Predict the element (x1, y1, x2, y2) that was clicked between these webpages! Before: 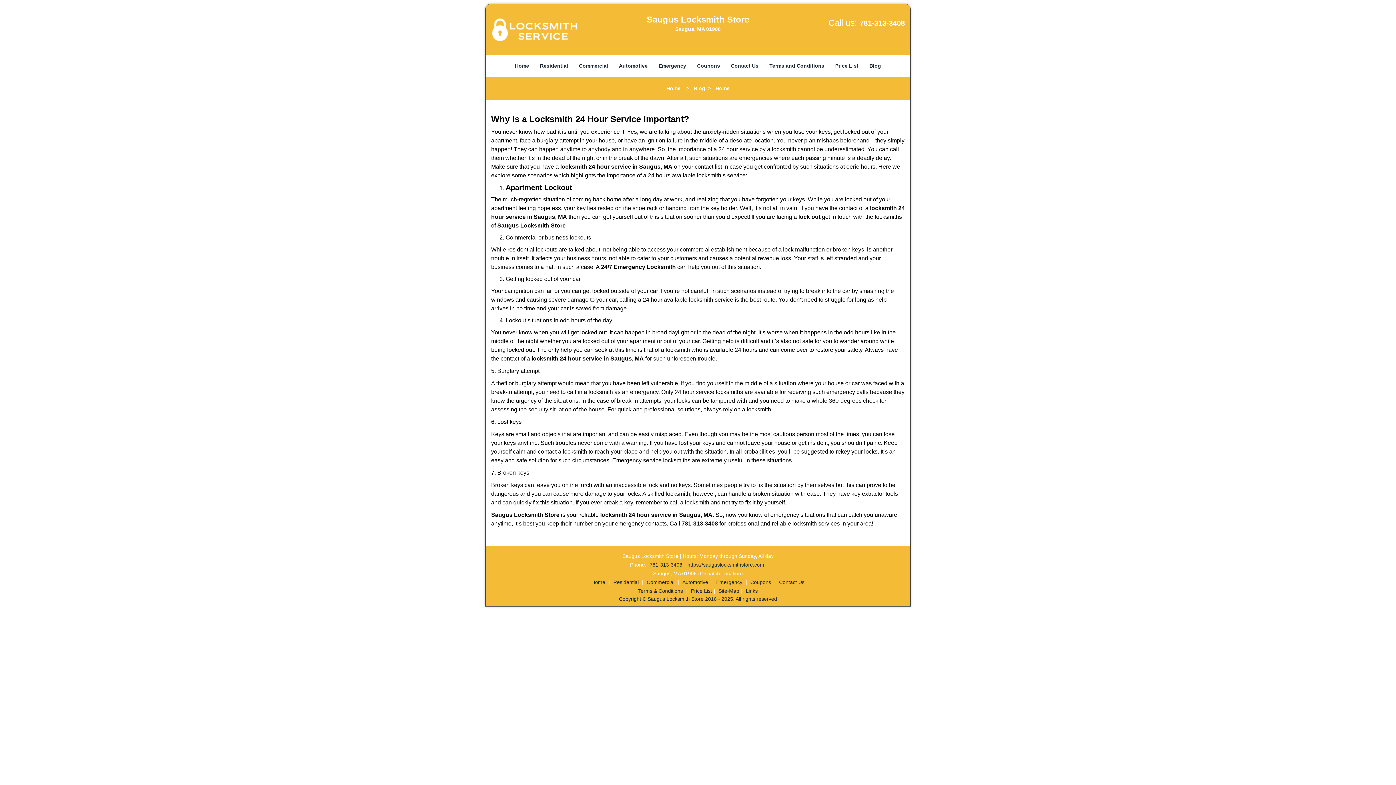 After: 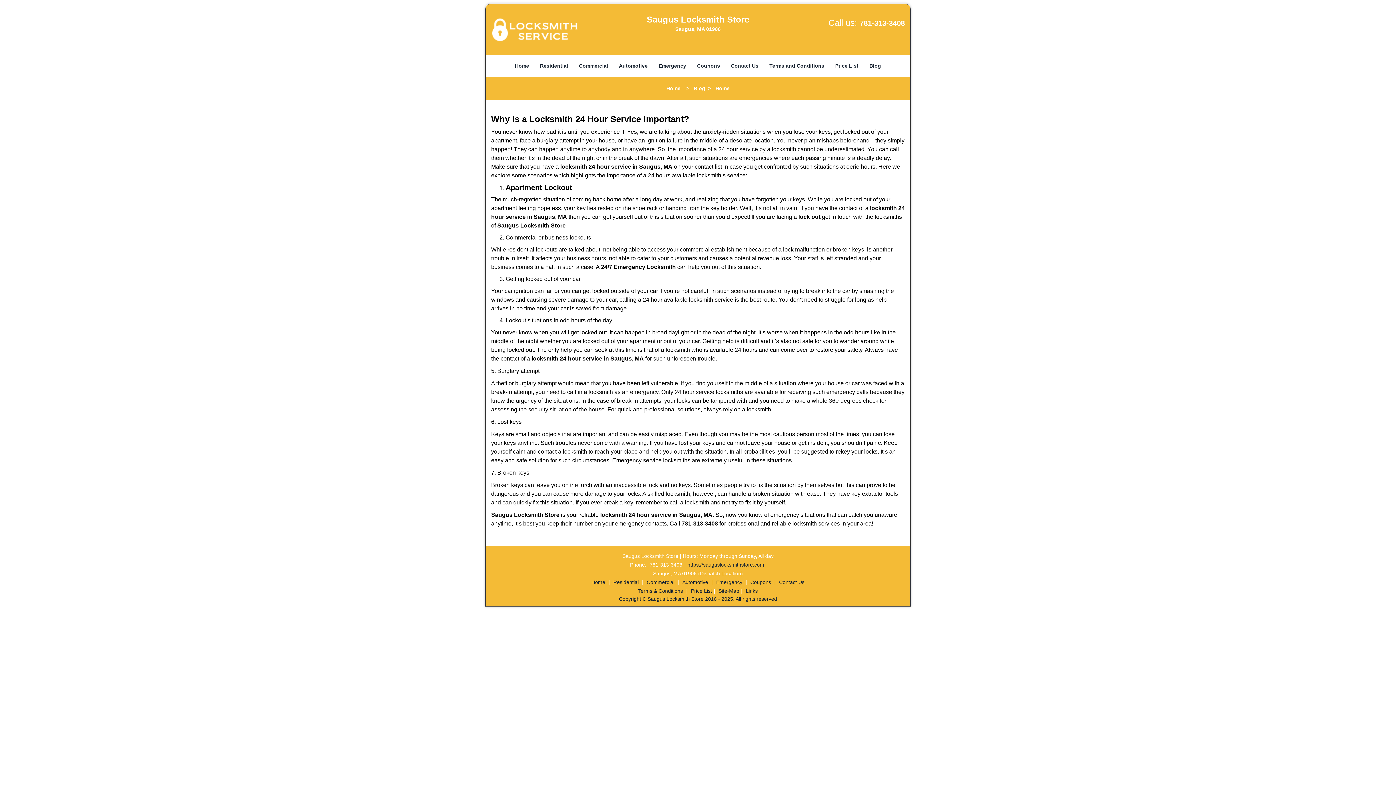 Action: label: 781-313-3408 bbox: (648, 194, 684, 200)